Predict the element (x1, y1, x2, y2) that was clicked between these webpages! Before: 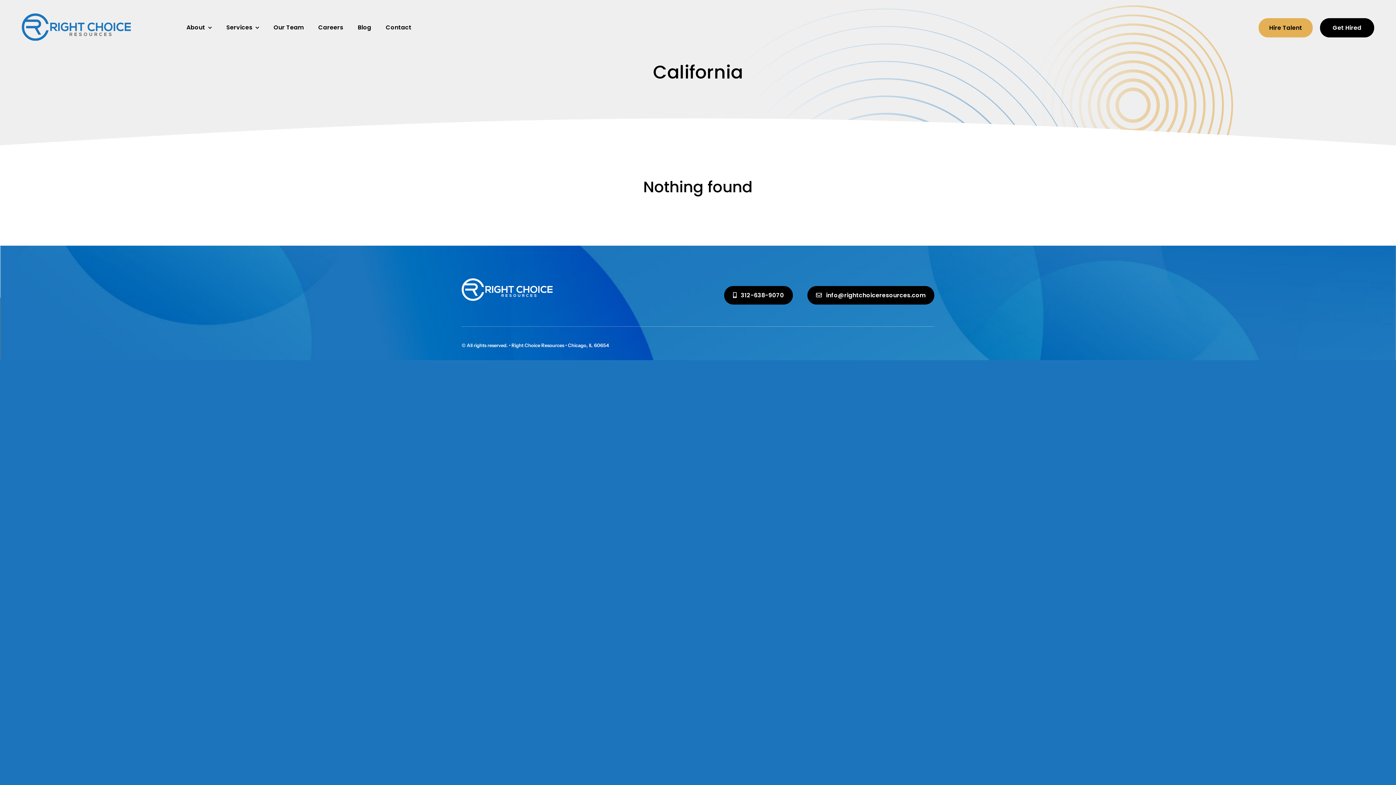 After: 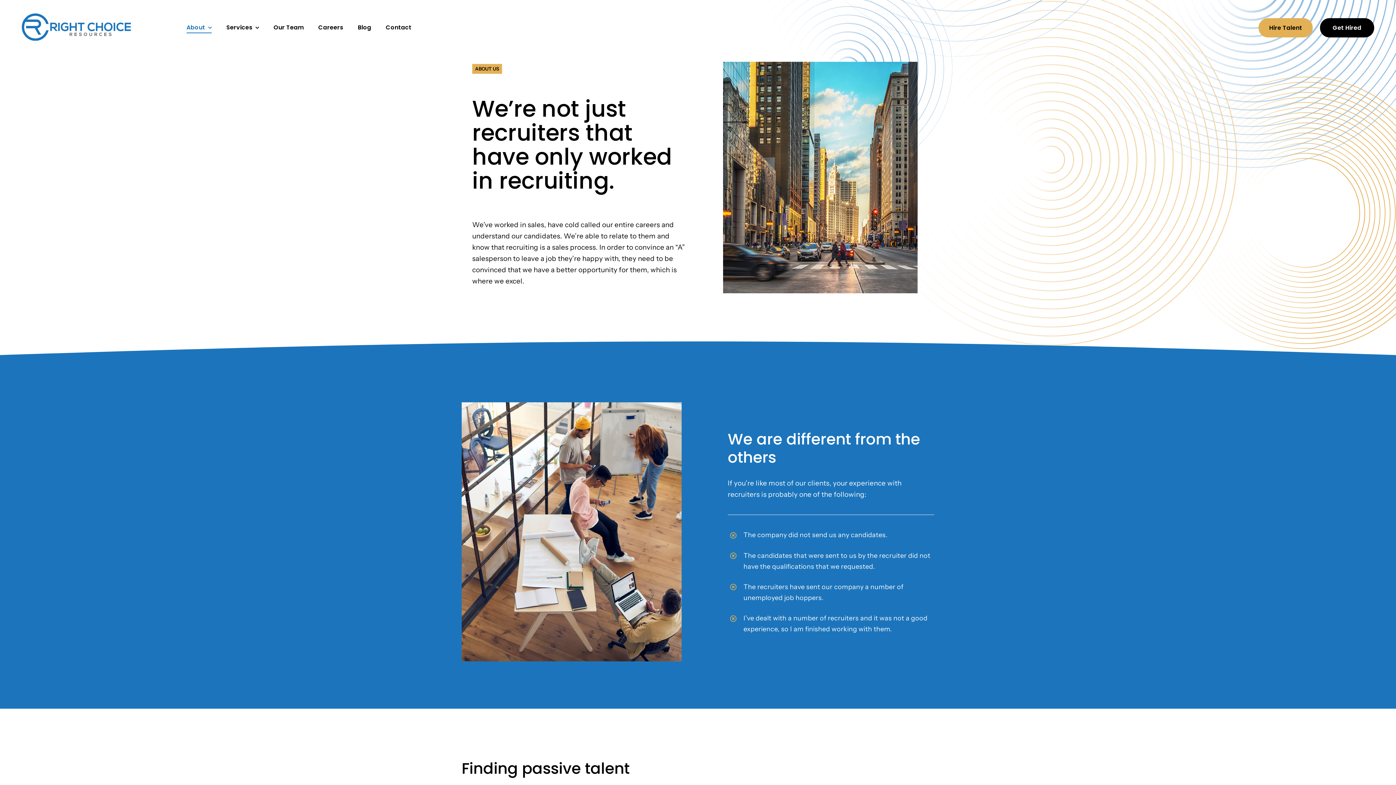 Action: bbox: (186, 22, 211, 33) label: About